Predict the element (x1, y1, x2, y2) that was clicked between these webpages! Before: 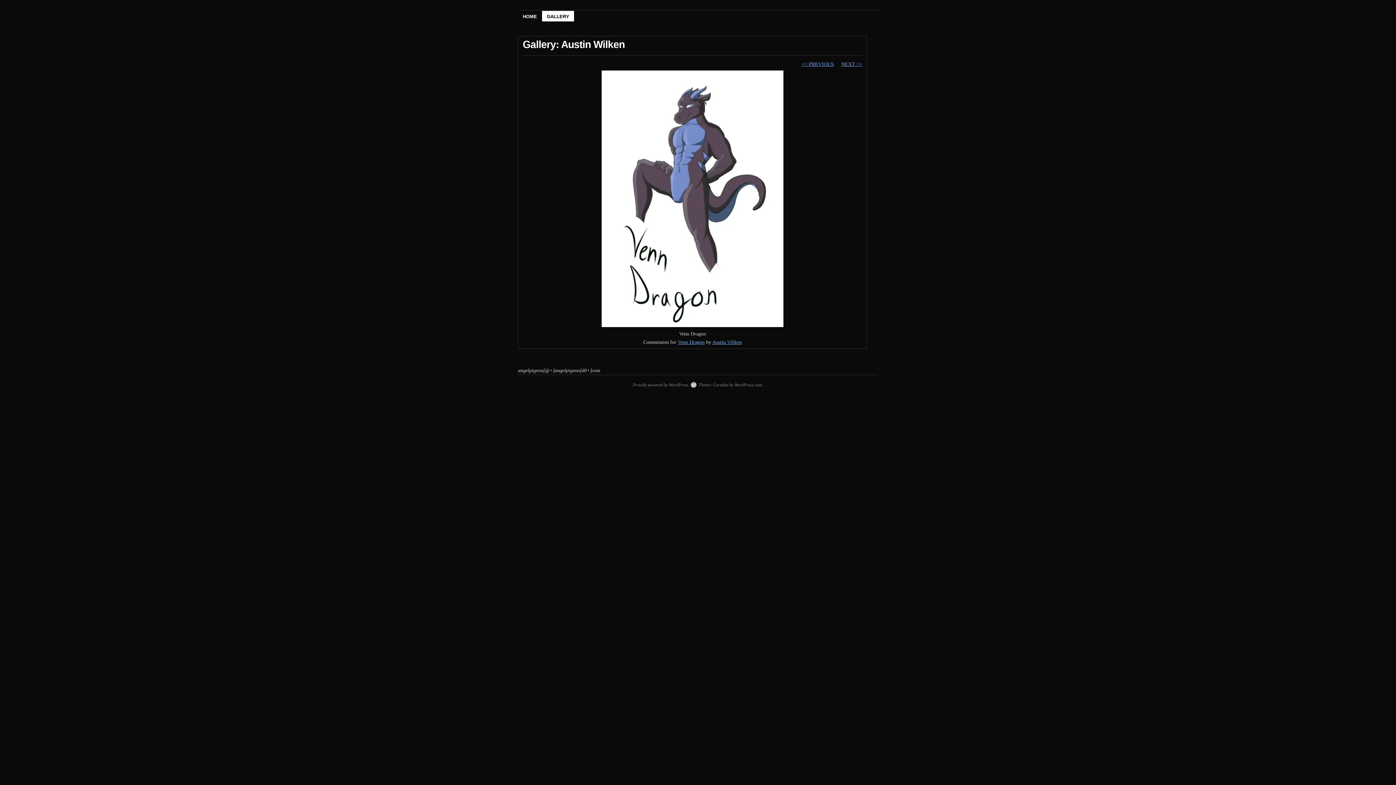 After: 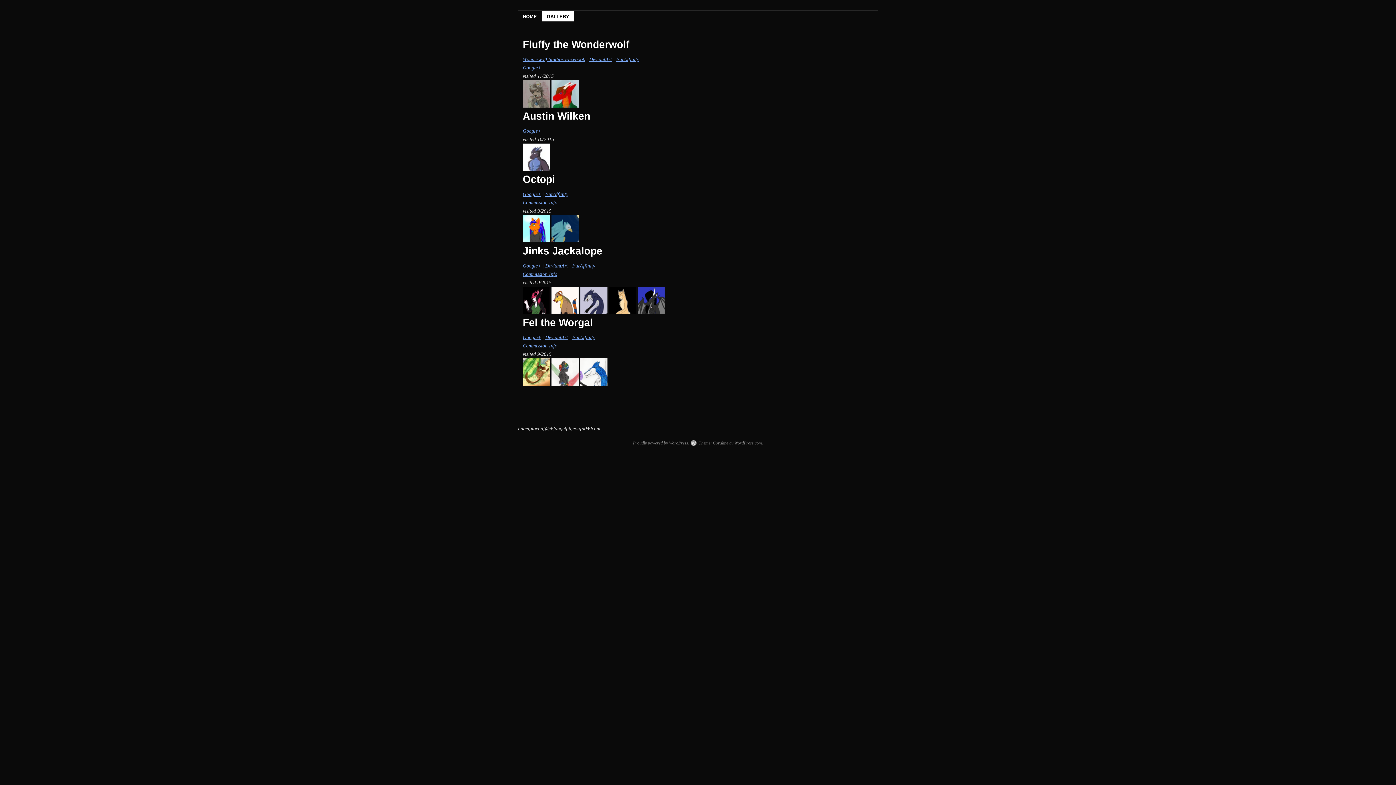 Action: bbox: (542, 10, 574, 21) label: GALLERY